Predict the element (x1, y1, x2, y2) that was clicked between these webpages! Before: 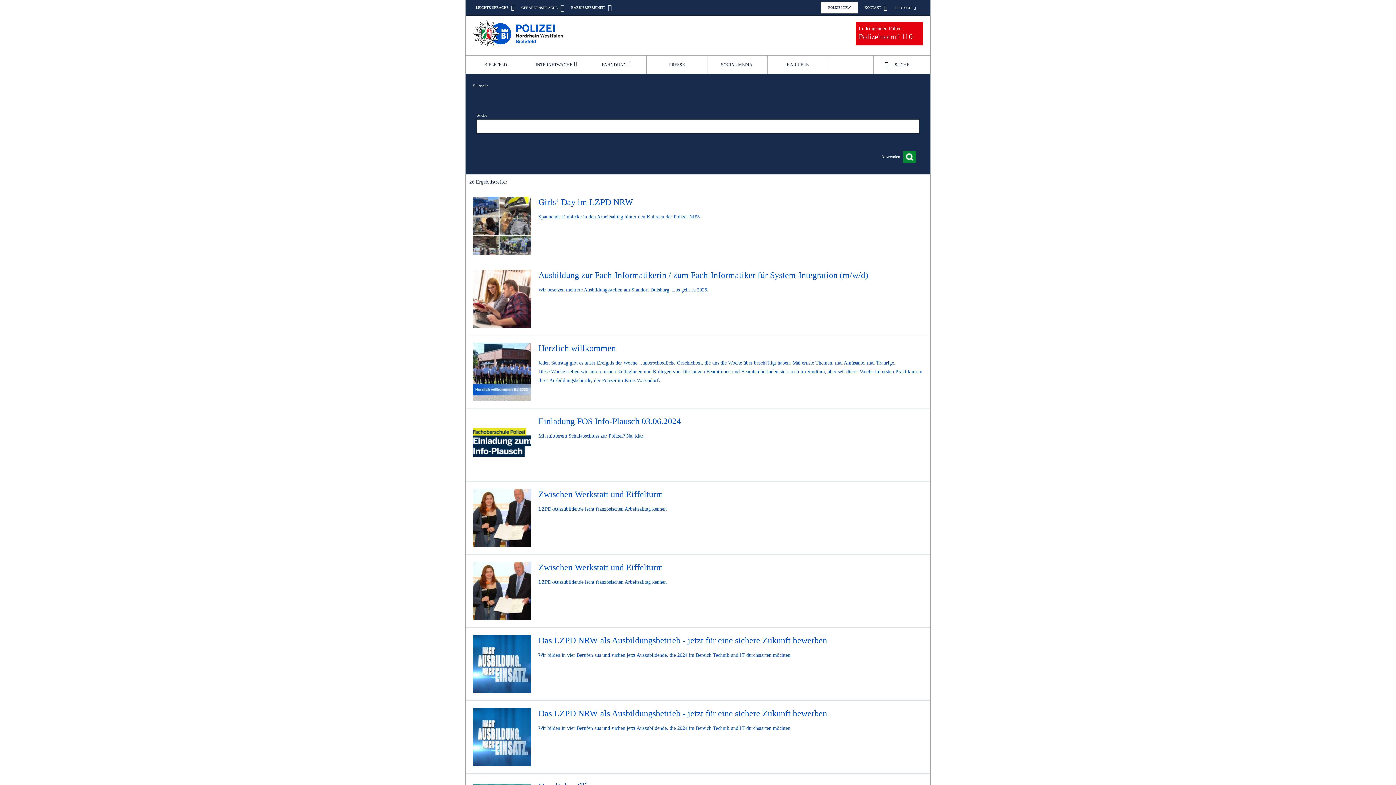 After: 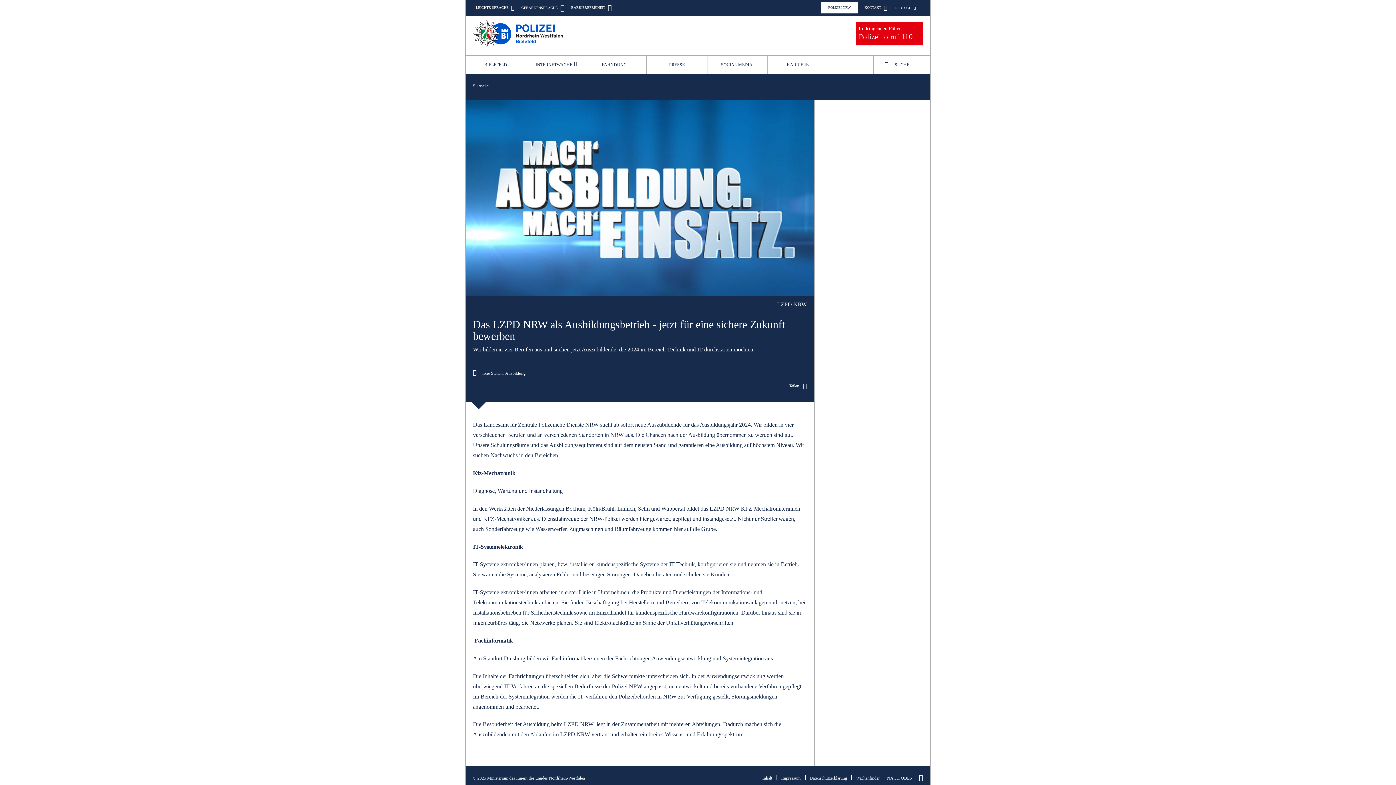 Action: label: Wir bilden in vier Berufen aus und suchen jetzt Auszubildende, die 2024 im Bereich Technik und IT durchstarten möchten. bbox: (538, 725, 792, 731)